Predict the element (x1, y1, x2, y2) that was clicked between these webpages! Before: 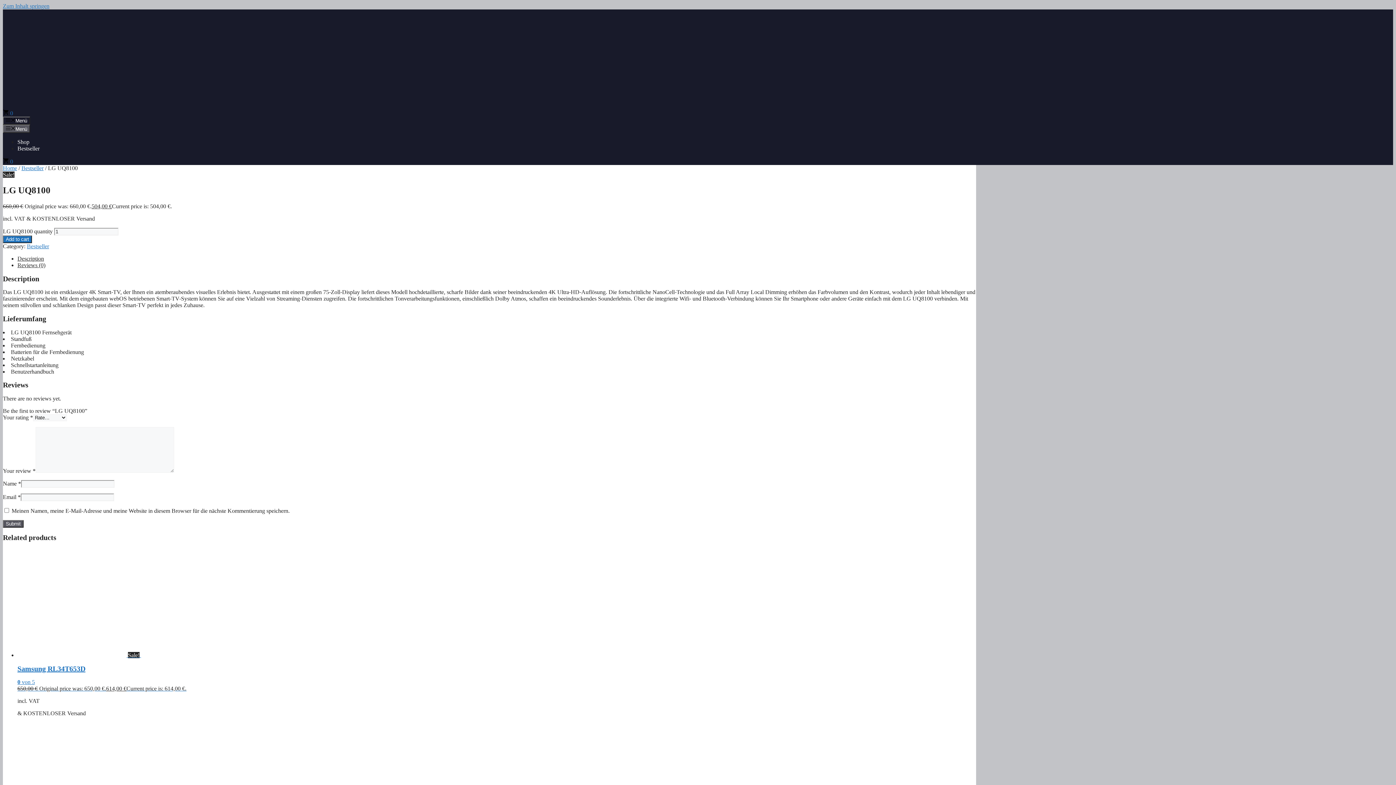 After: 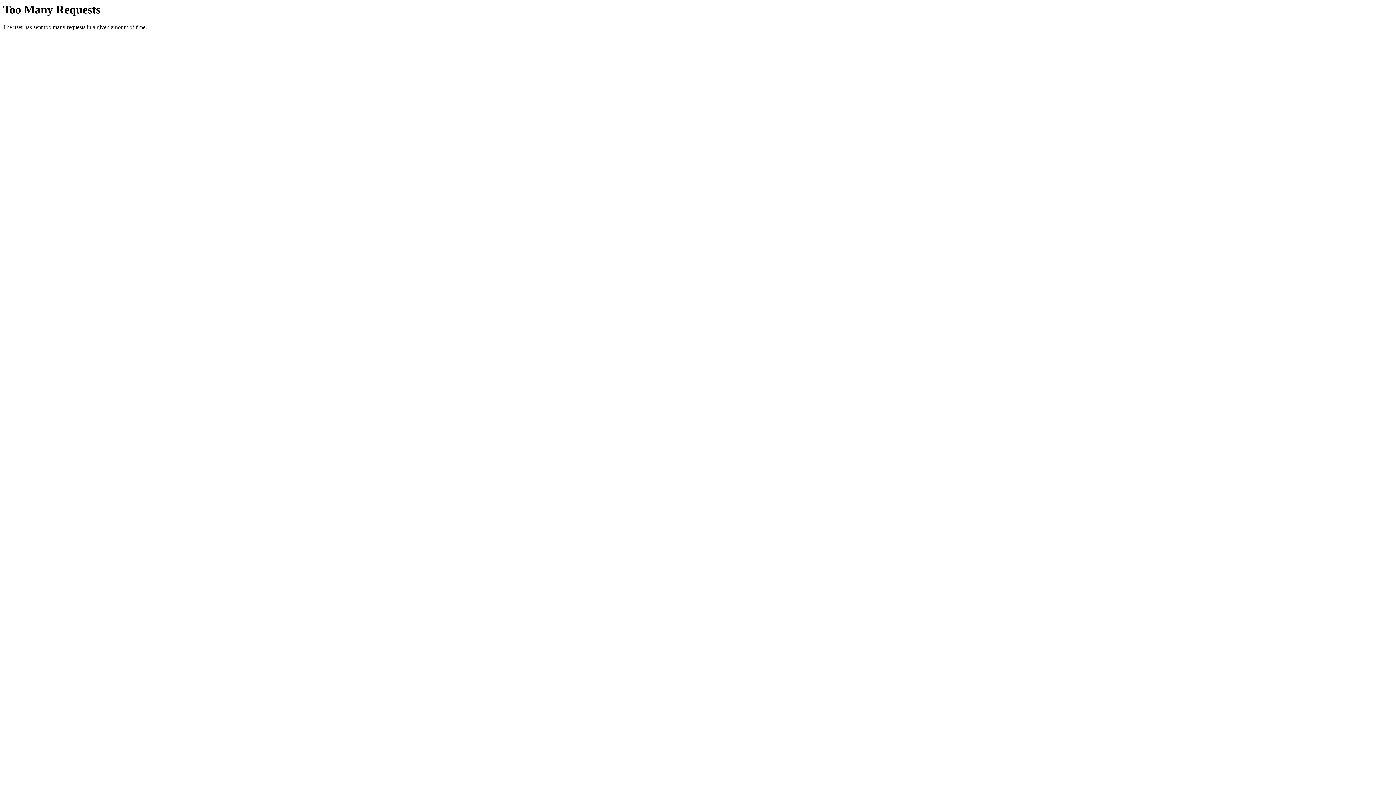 Action: bbox: (2, 102, 64, 109)